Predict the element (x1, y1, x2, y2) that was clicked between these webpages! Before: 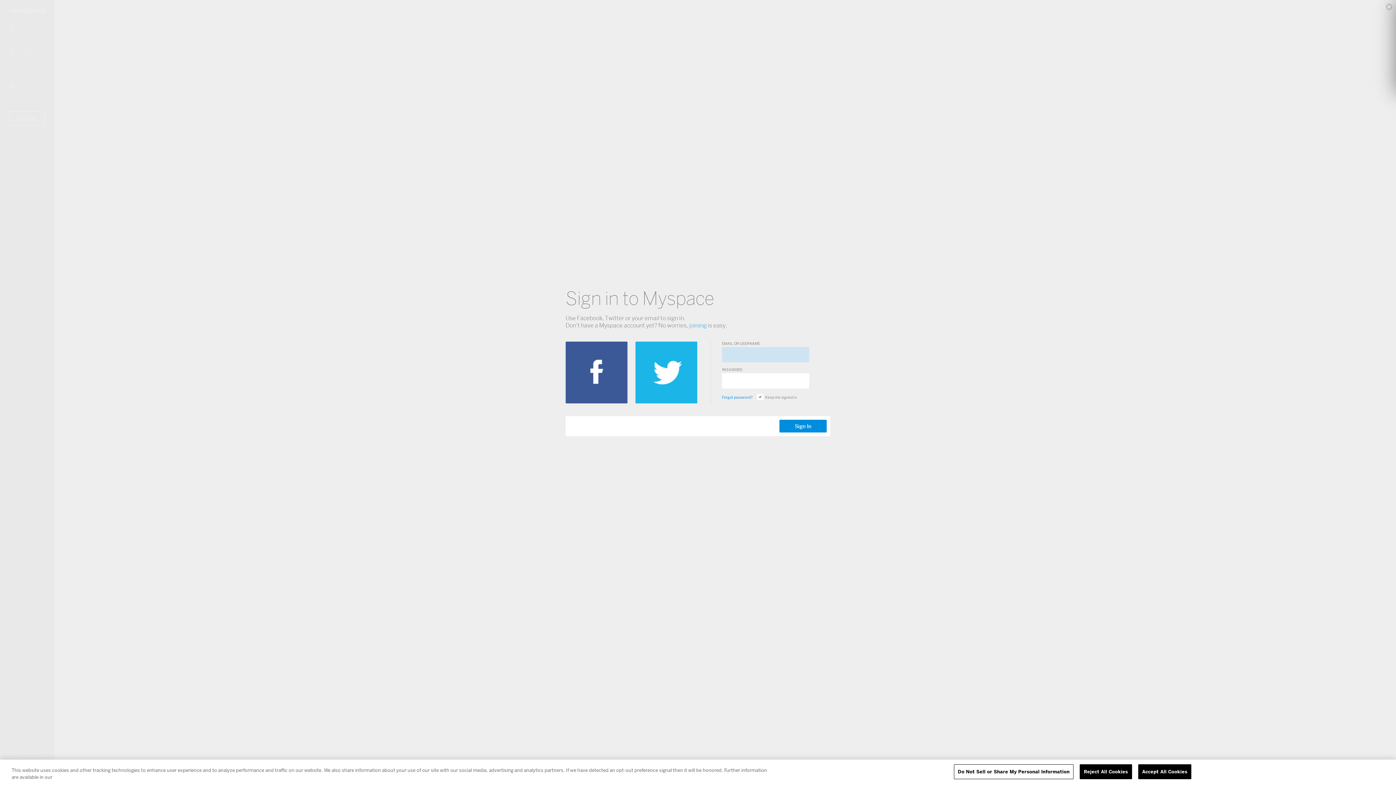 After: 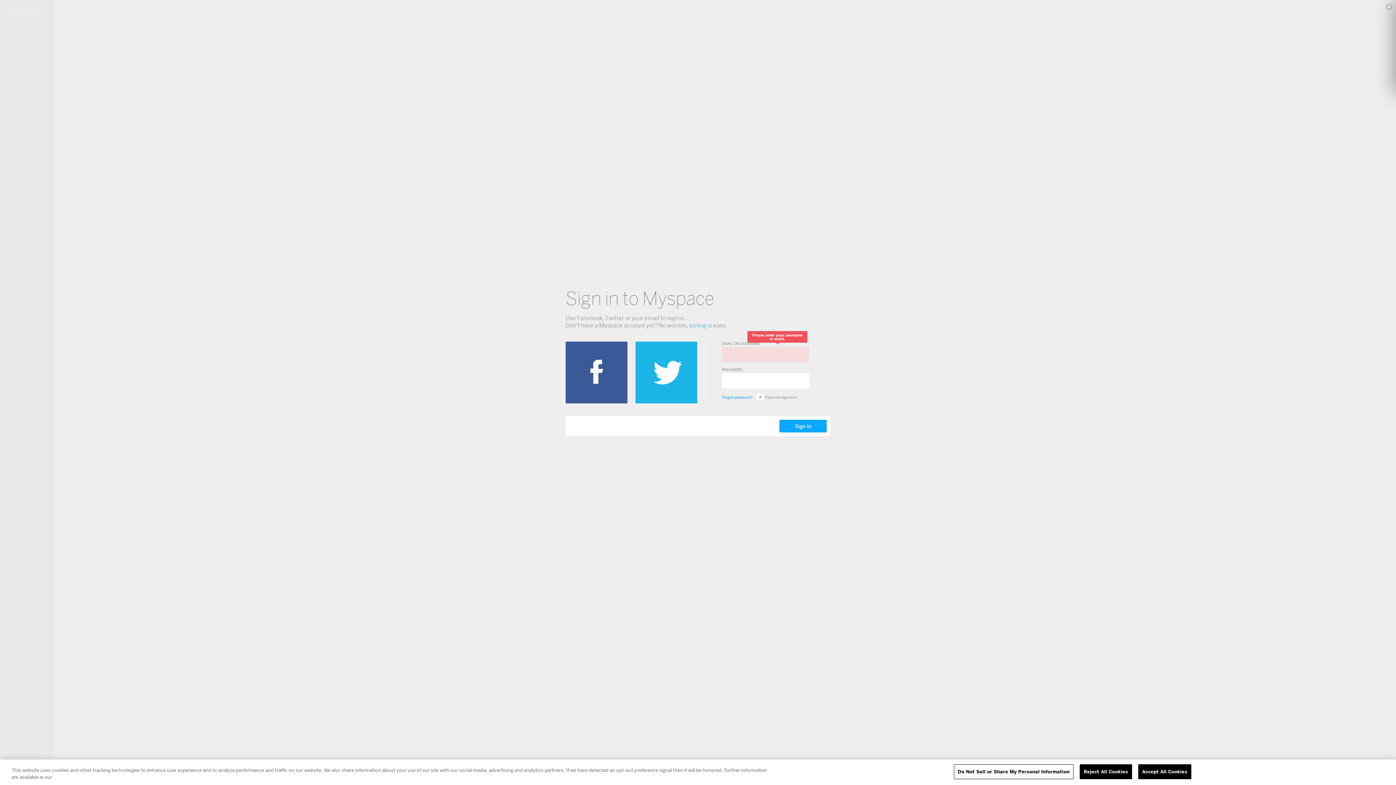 Action: label: Sign In bbox: (779, 420, 826, 432)